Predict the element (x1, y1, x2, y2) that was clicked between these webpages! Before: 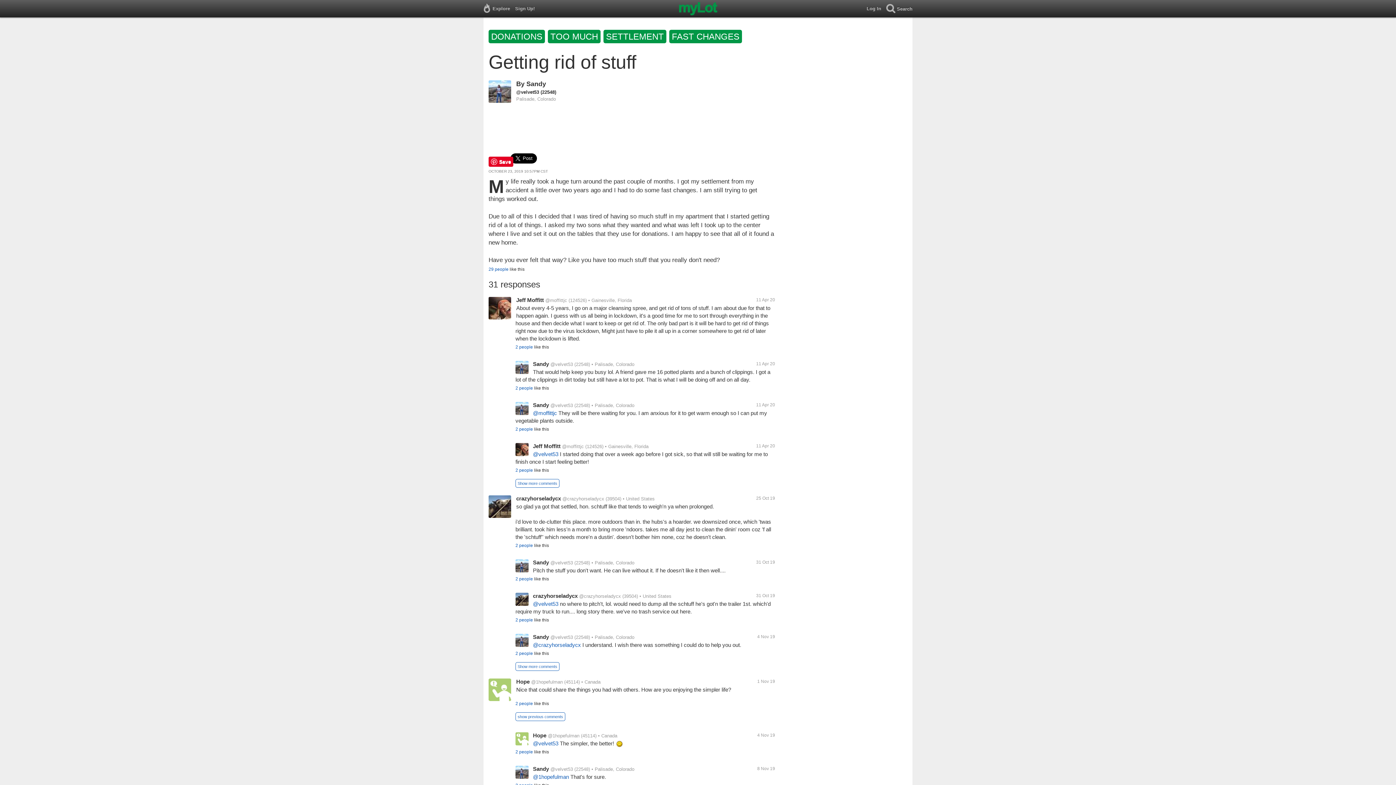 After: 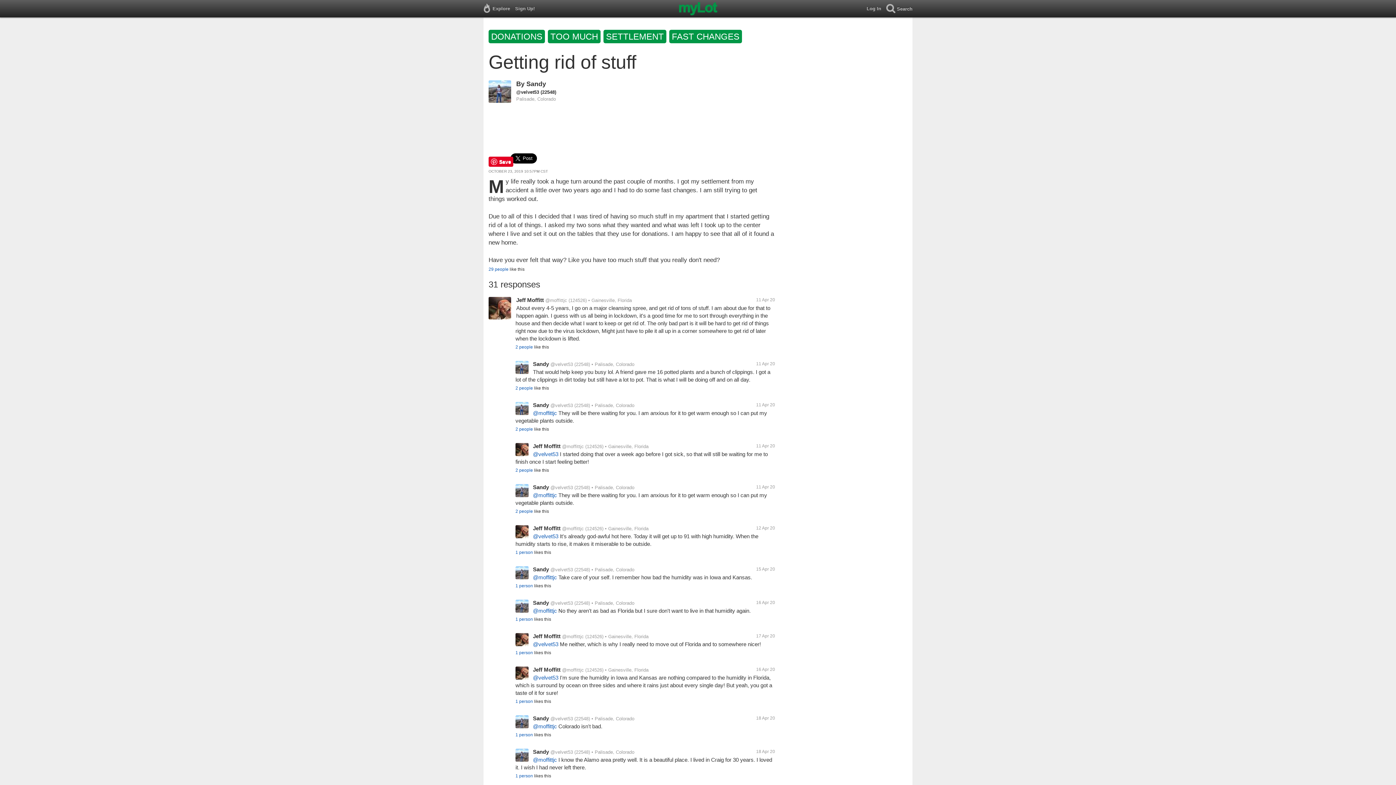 Action: label: Show more comments bbox: (515, 479, 559, 488)